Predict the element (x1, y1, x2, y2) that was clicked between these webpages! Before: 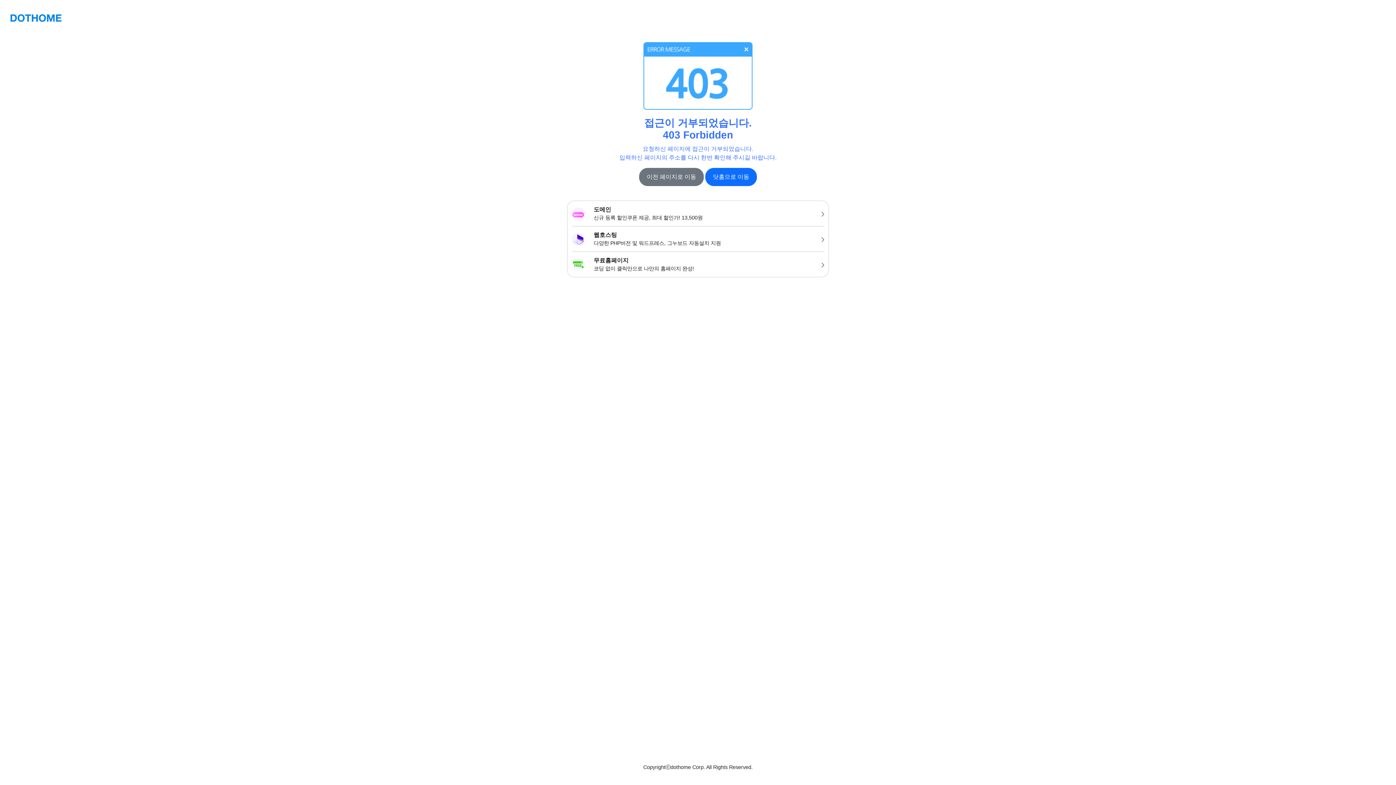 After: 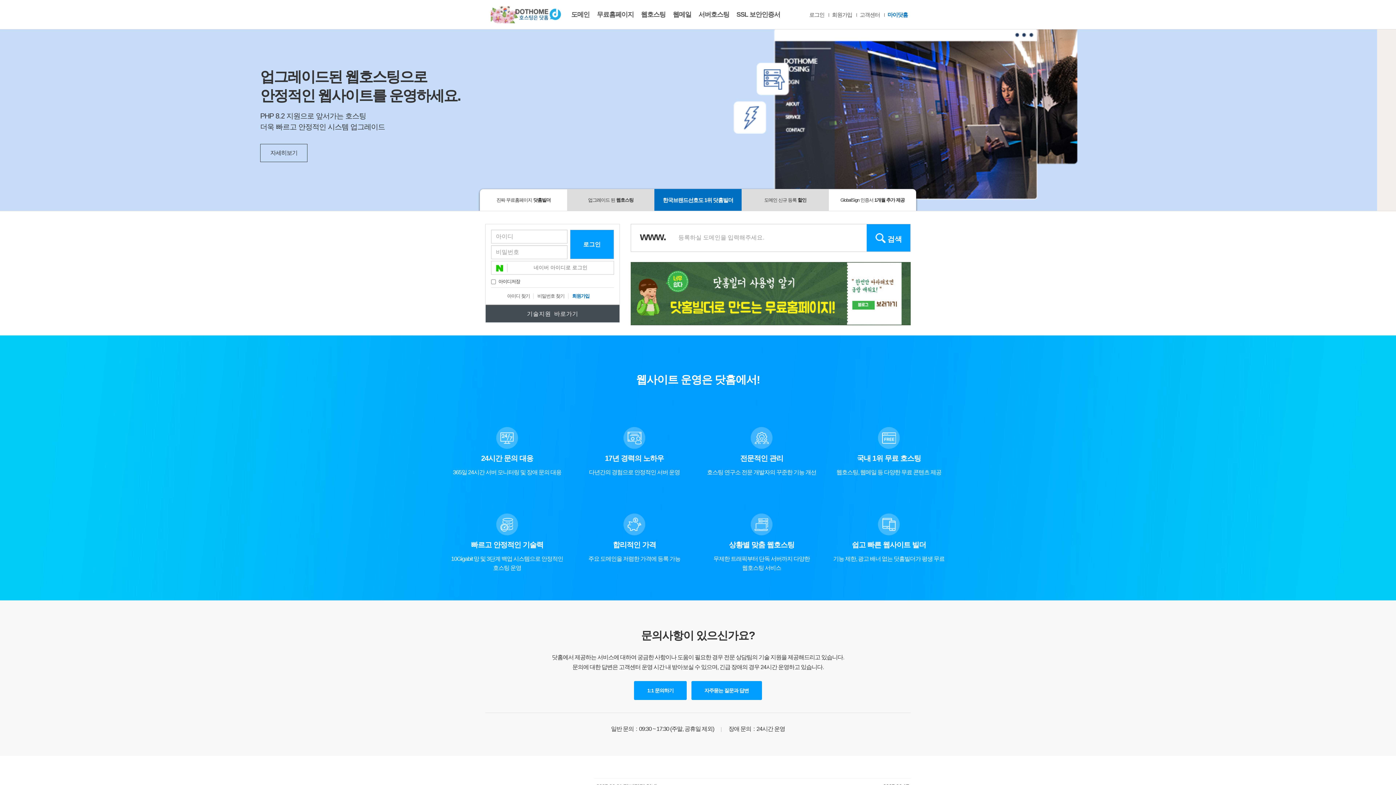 Action: label: 닷홈으로 이동 bbox: (705, 168, 757, 186)